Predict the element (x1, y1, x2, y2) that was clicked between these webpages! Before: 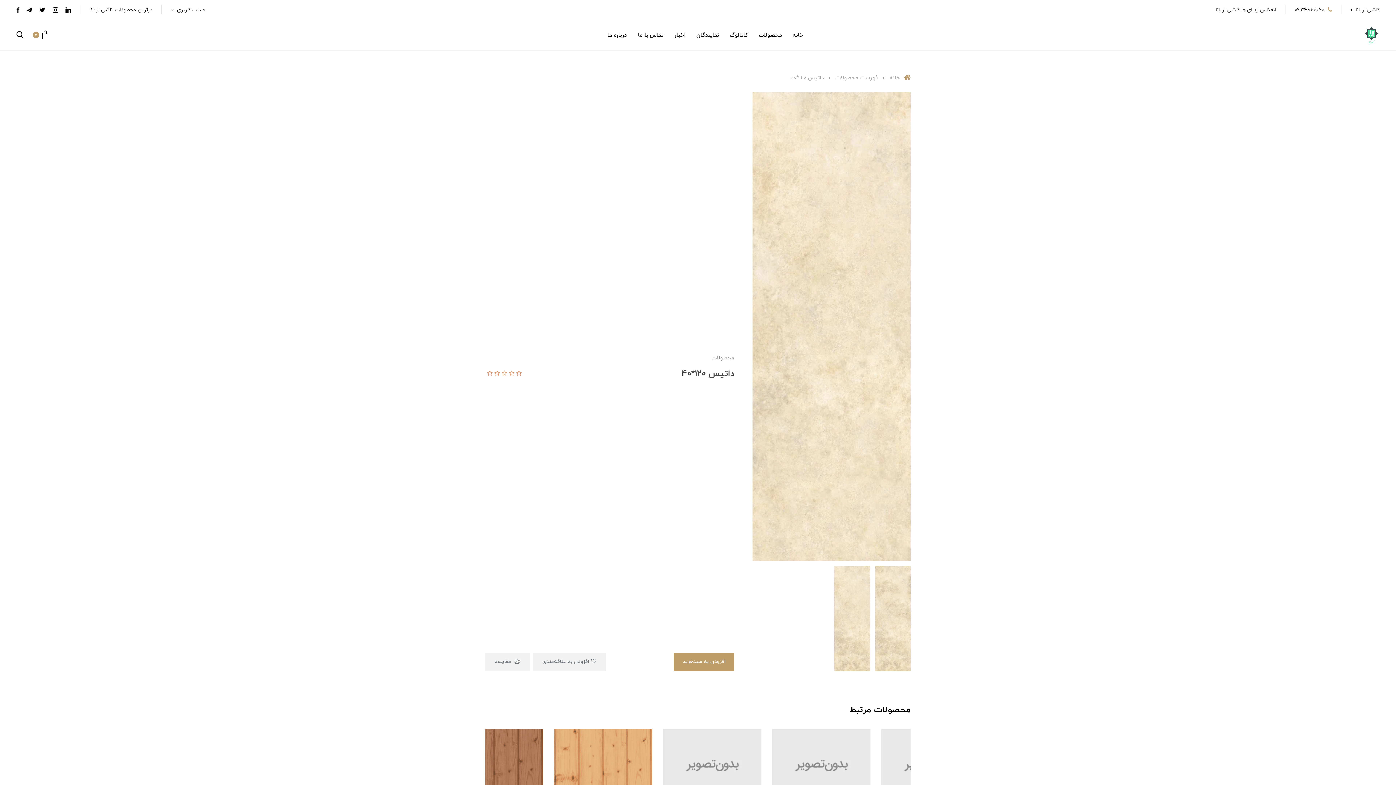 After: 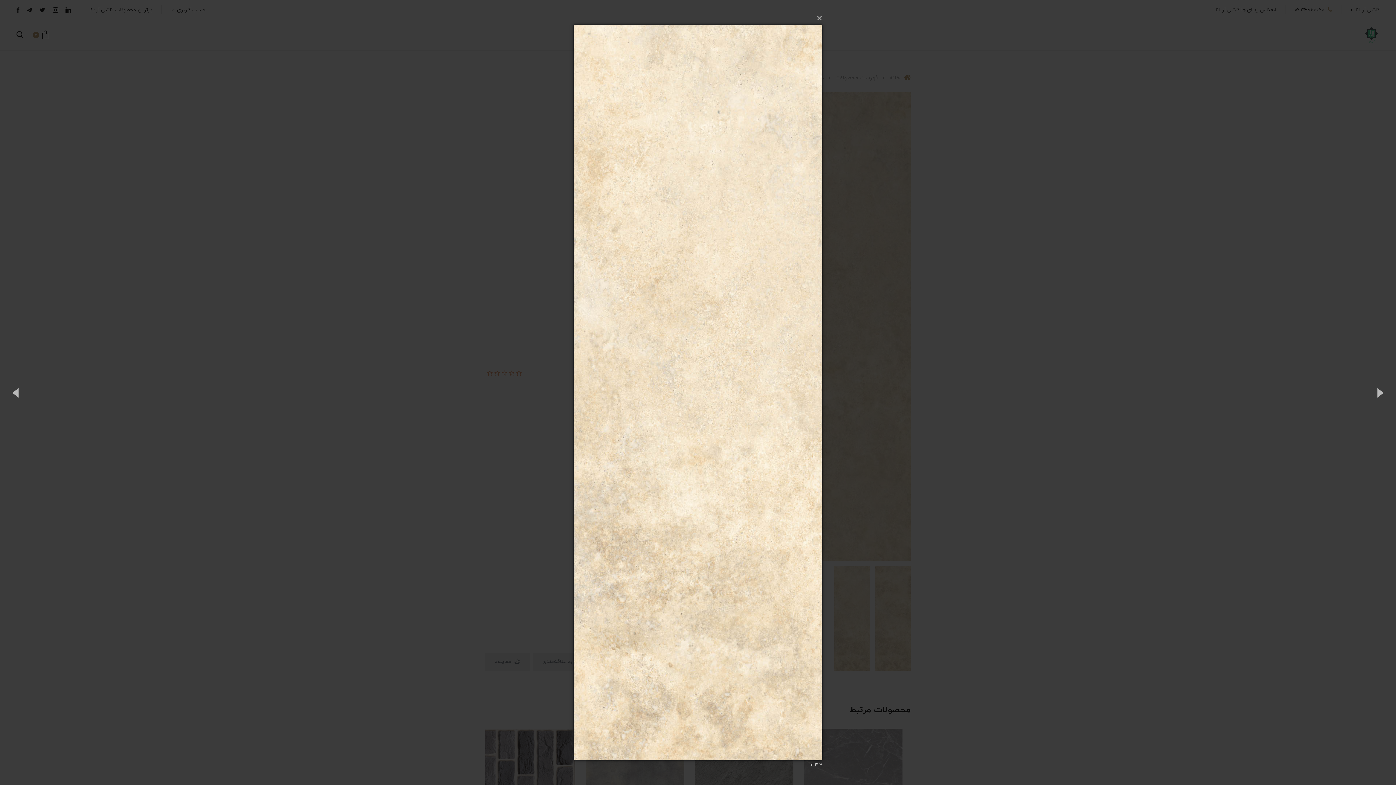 Action: bbox: (834, 566, 870, 671)